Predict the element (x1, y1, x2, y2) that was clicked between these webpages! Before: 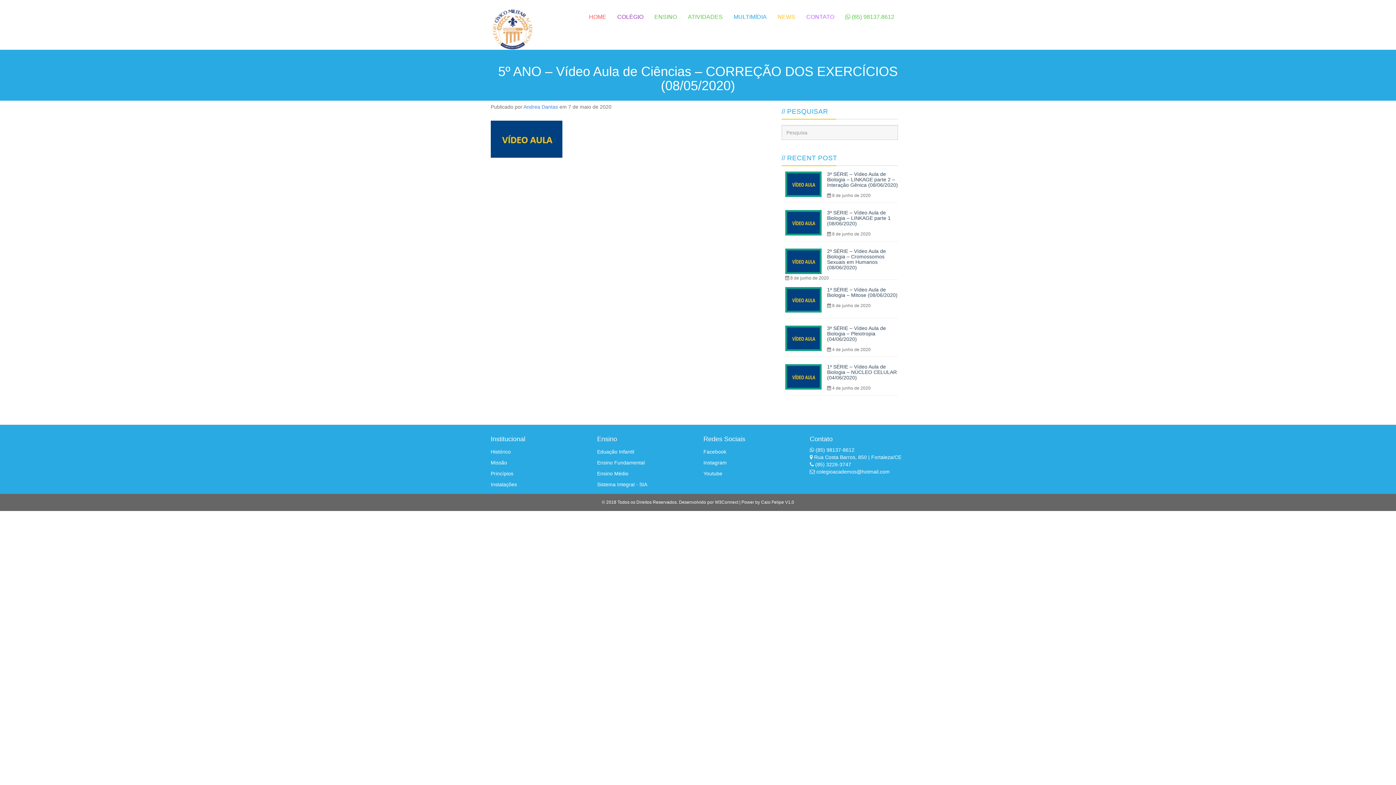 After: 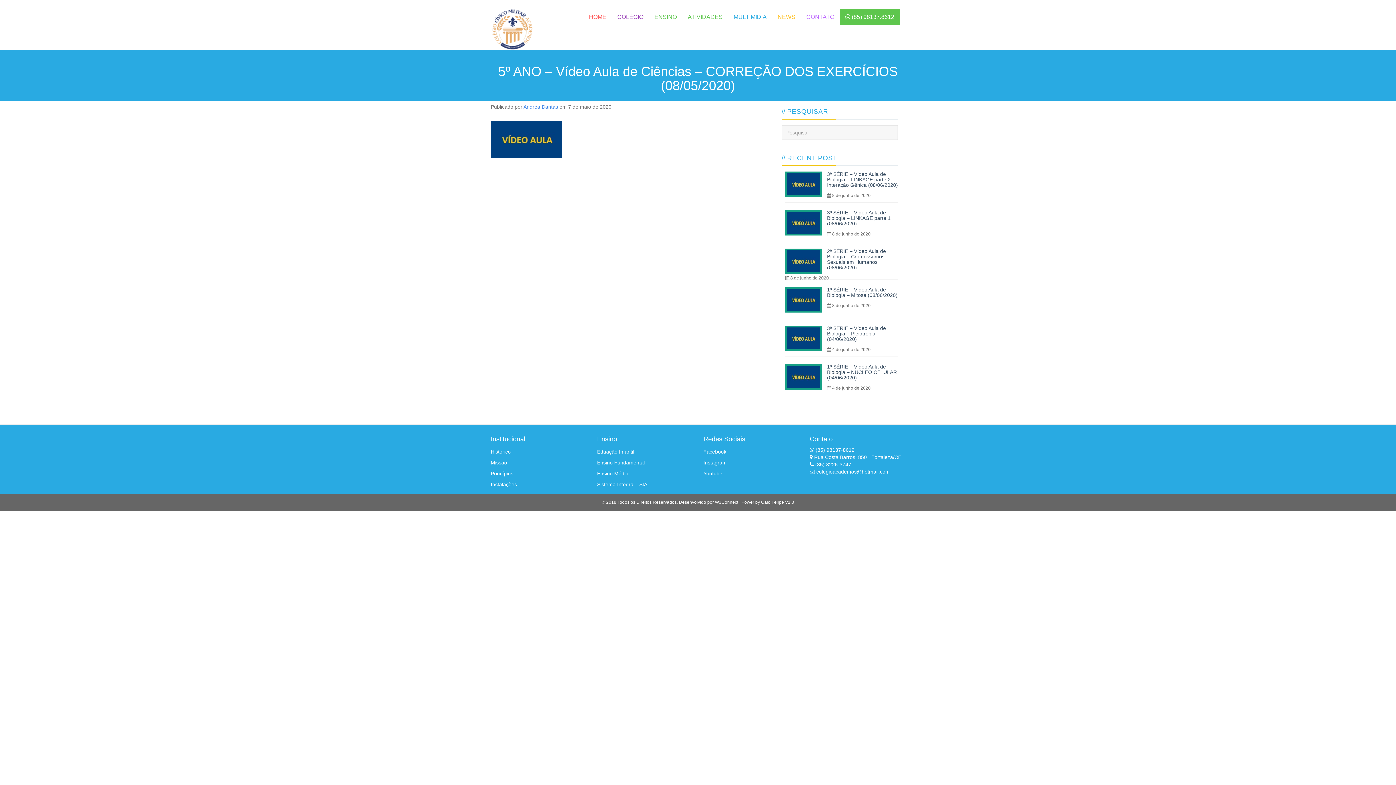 Action: label:  (85) 98137.8612 bbox: (840, 9, 900, 25)